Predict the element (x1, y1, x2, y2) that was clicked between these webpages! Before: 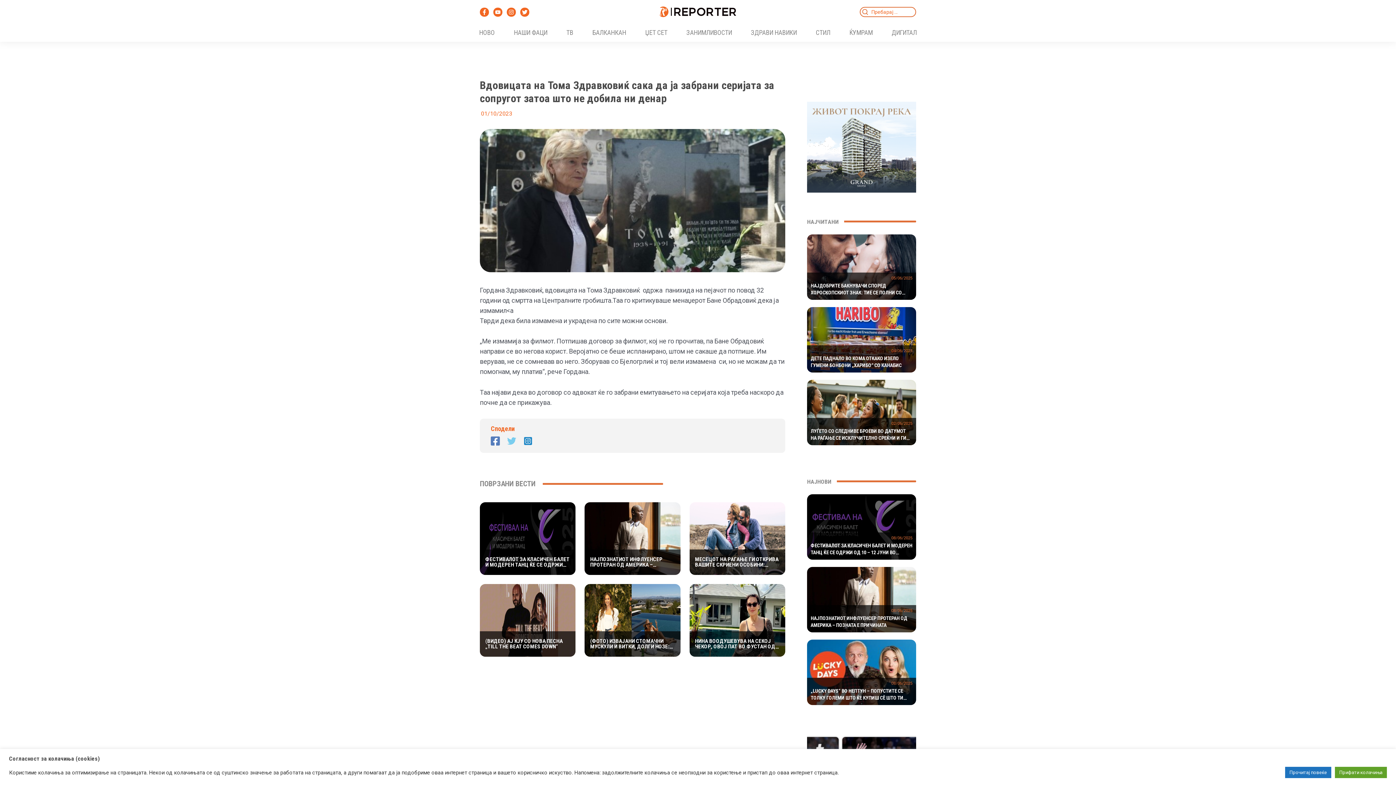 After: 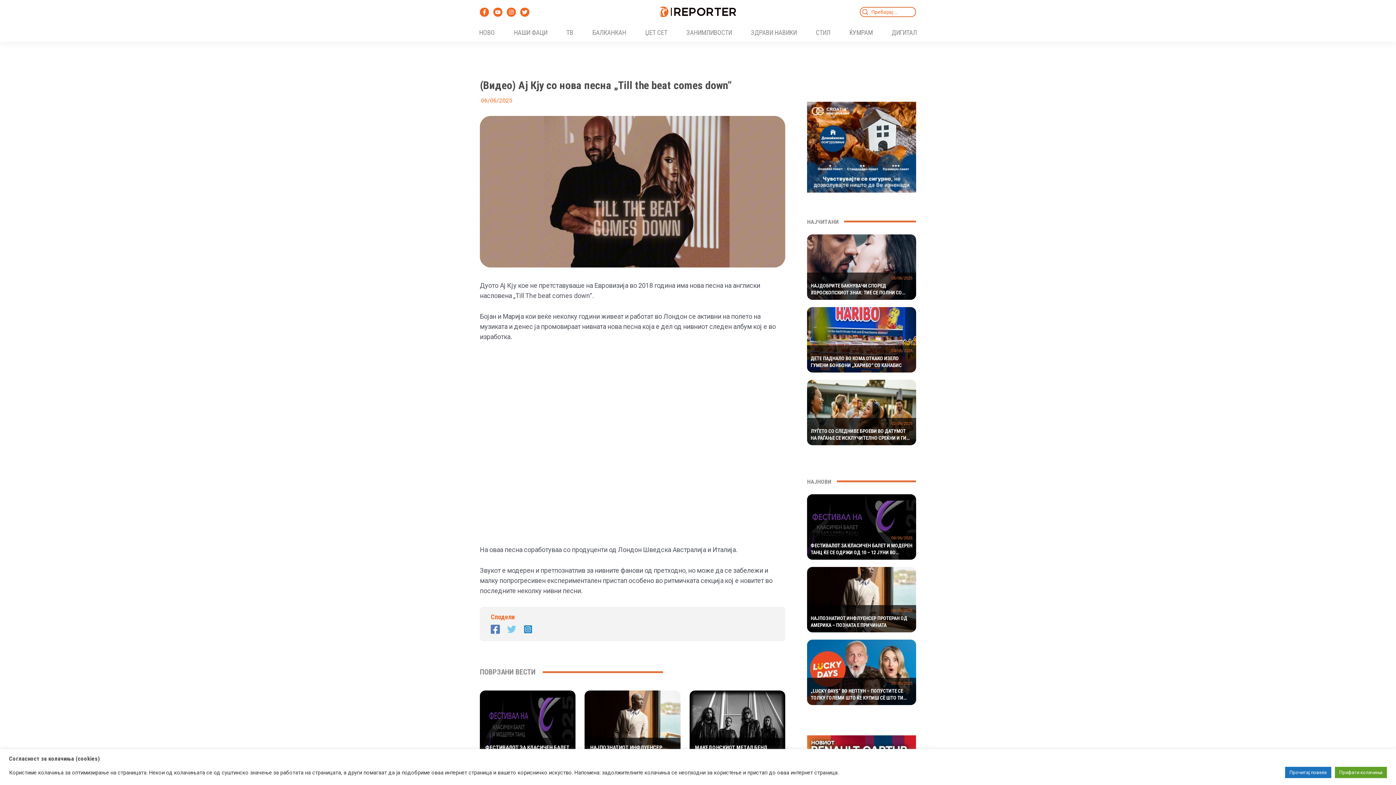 Action: bbox: (485, 639, 570, 649) label: (ВИДЕО) АЈ КЈУ СО НОВА ПЕСНА „TILL THE BEAT COMES DOWN”